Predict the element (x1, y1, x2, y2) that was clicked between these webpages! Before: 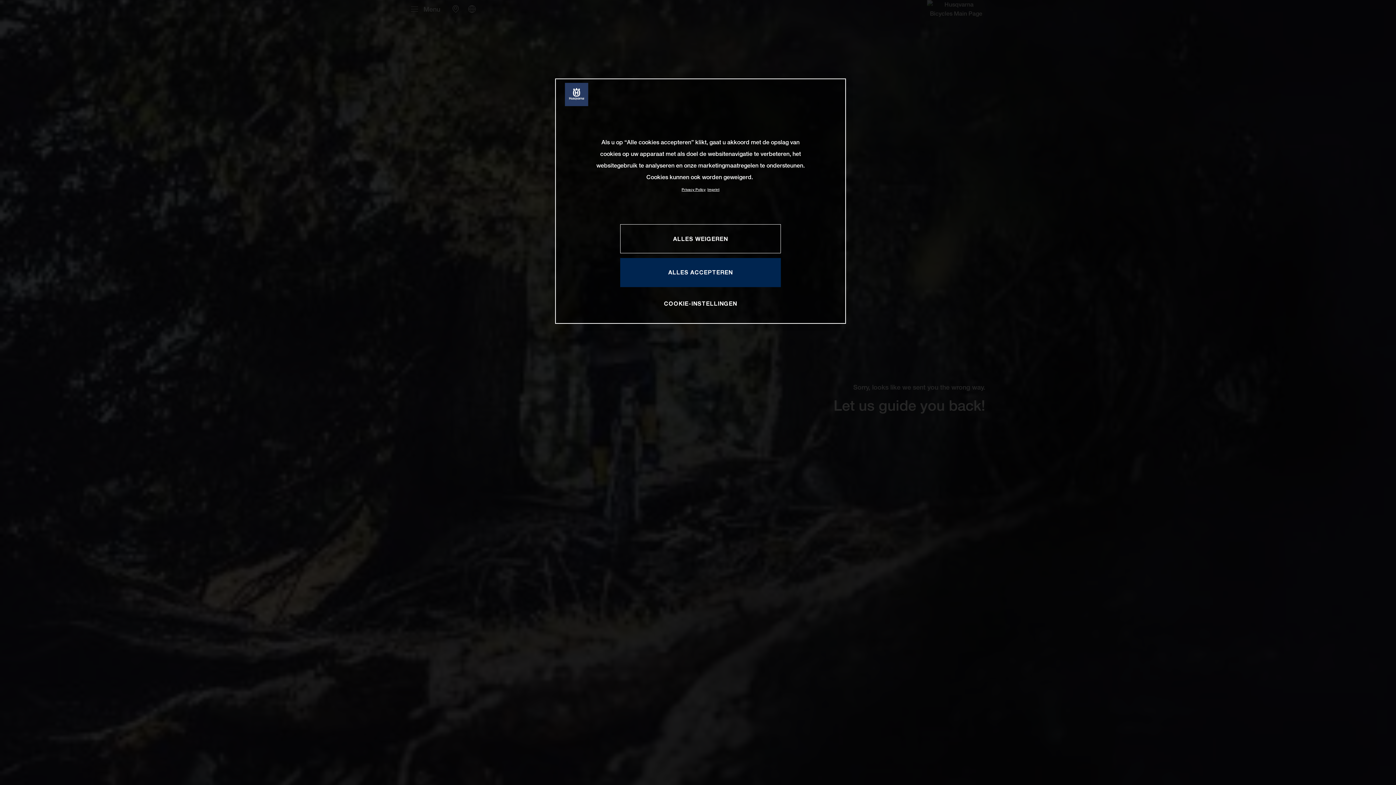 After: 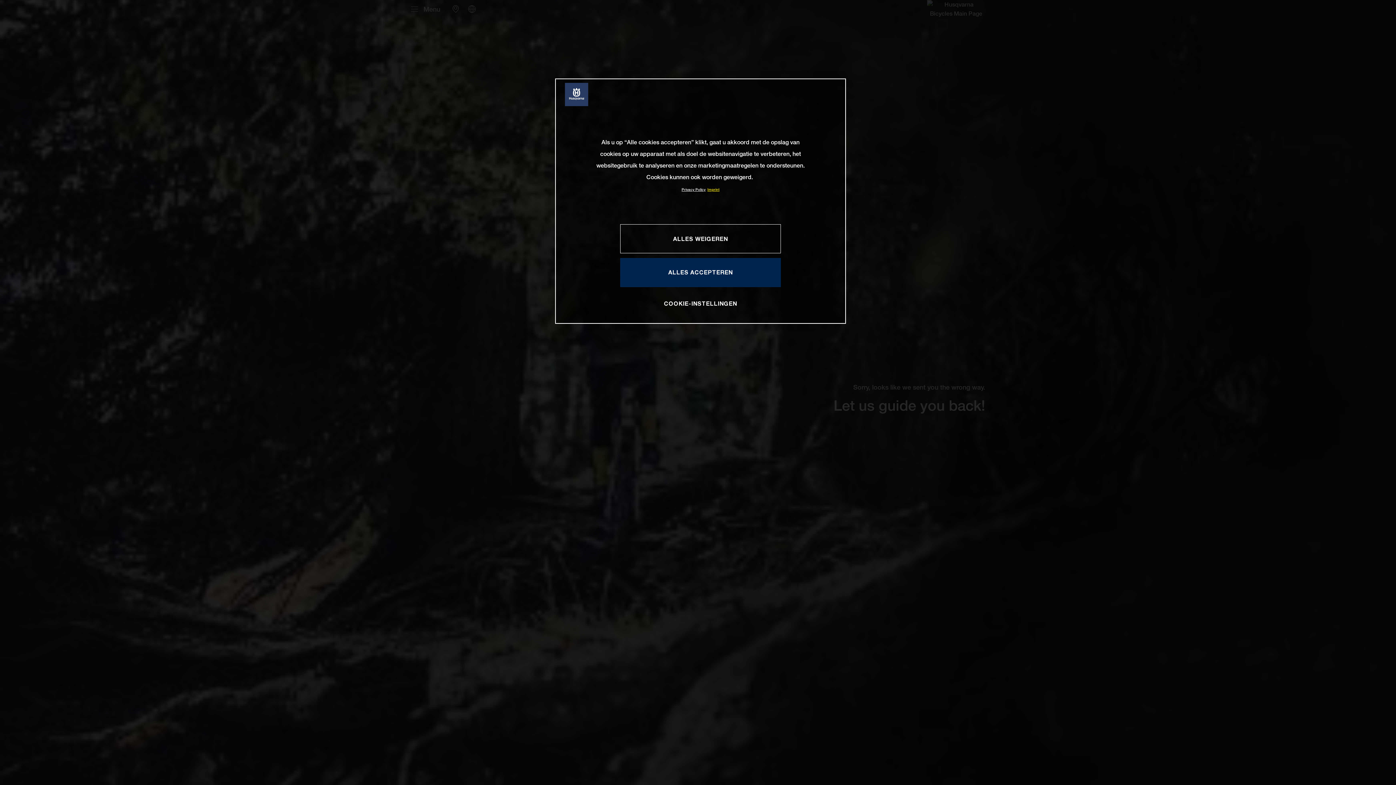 Action: bbox: (707, 187, 719, 192) label: Juridische informatie, opent in een nieuw tabblad